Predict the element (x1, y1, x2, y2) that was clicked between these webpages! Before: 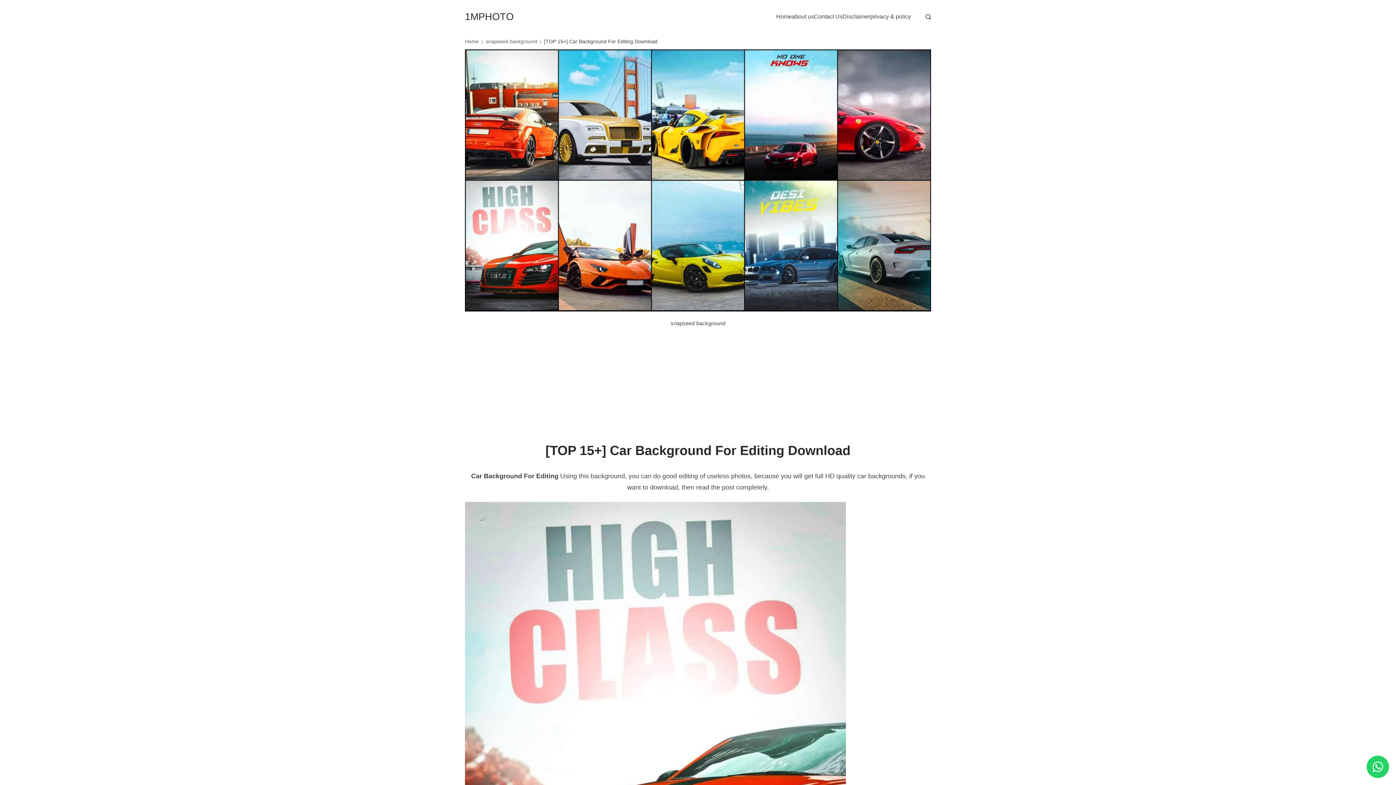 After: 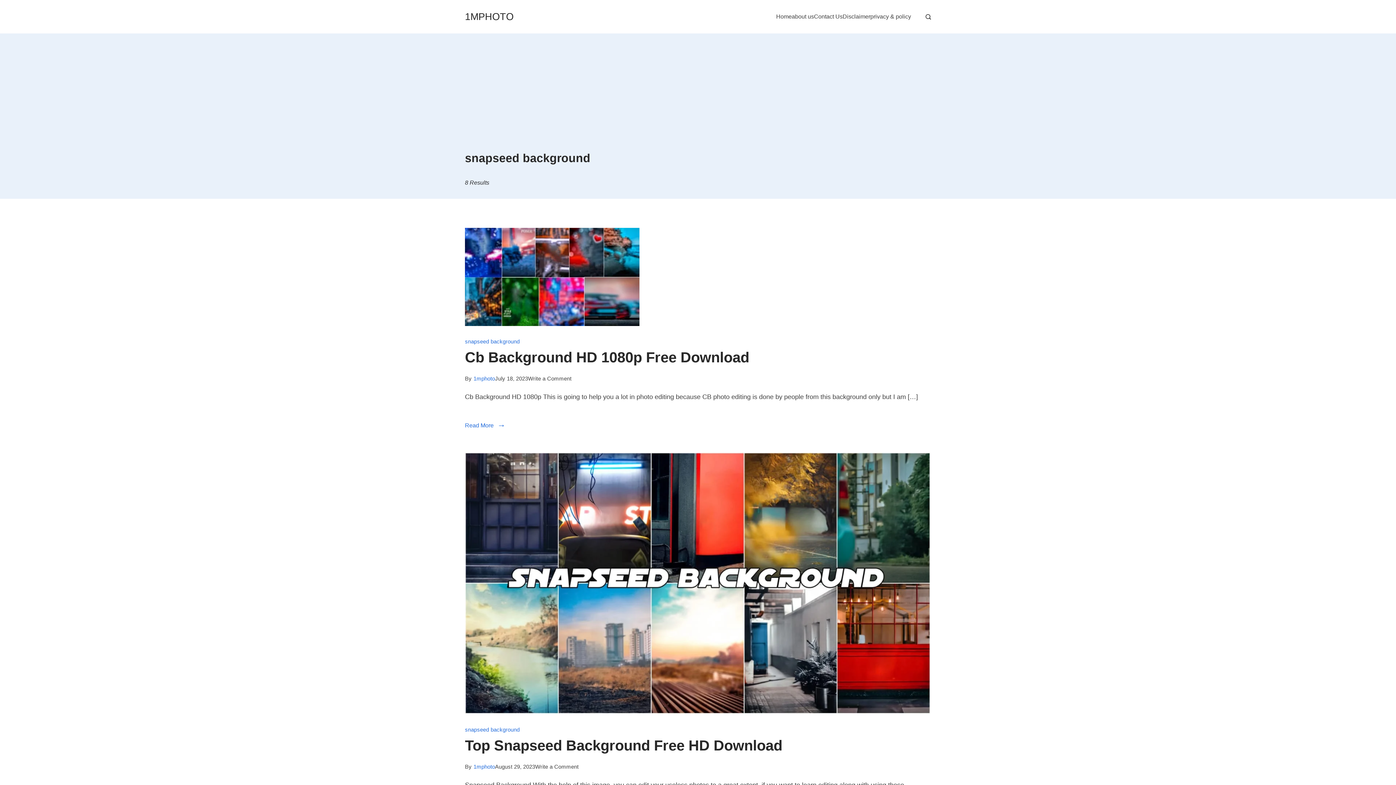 Action: bbox: (670, 318, 725, 328) label: snapseed background